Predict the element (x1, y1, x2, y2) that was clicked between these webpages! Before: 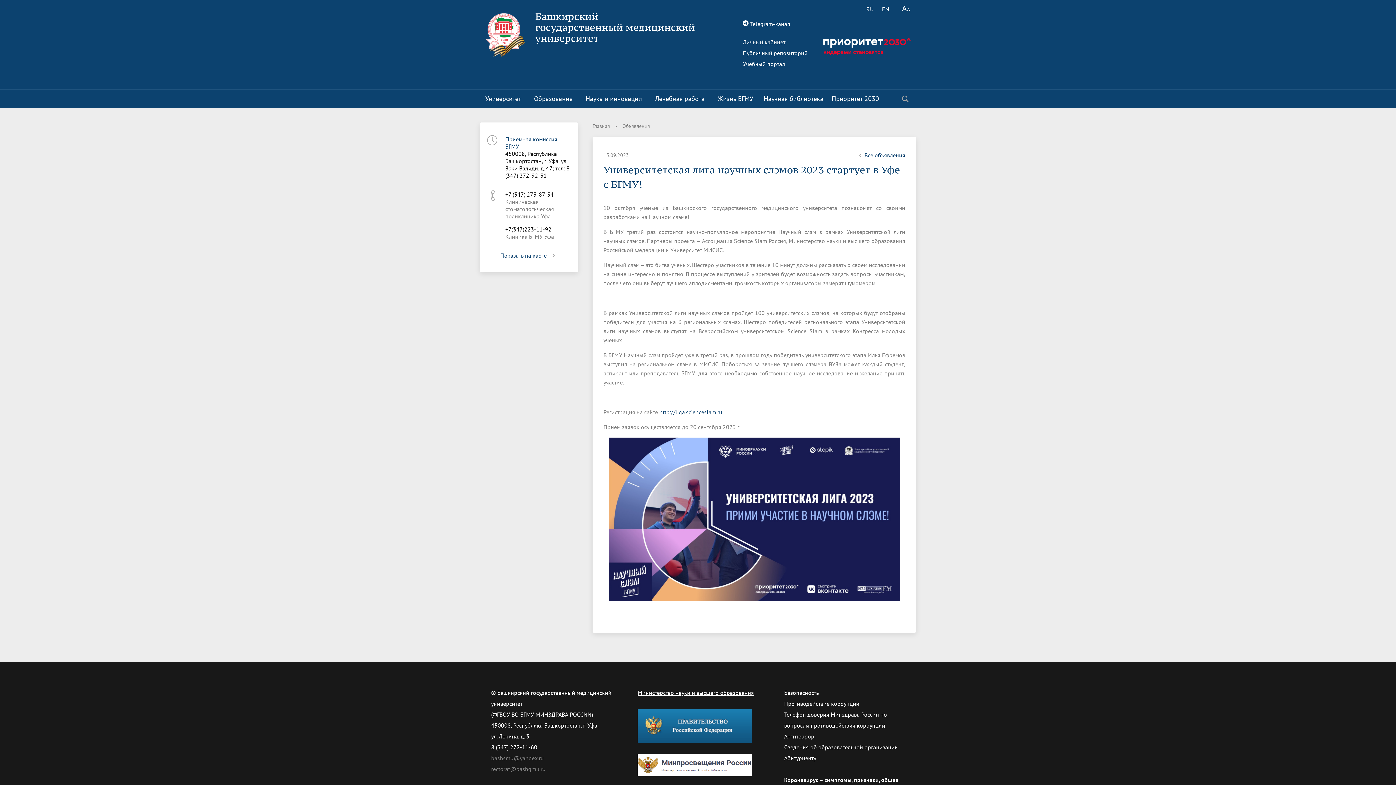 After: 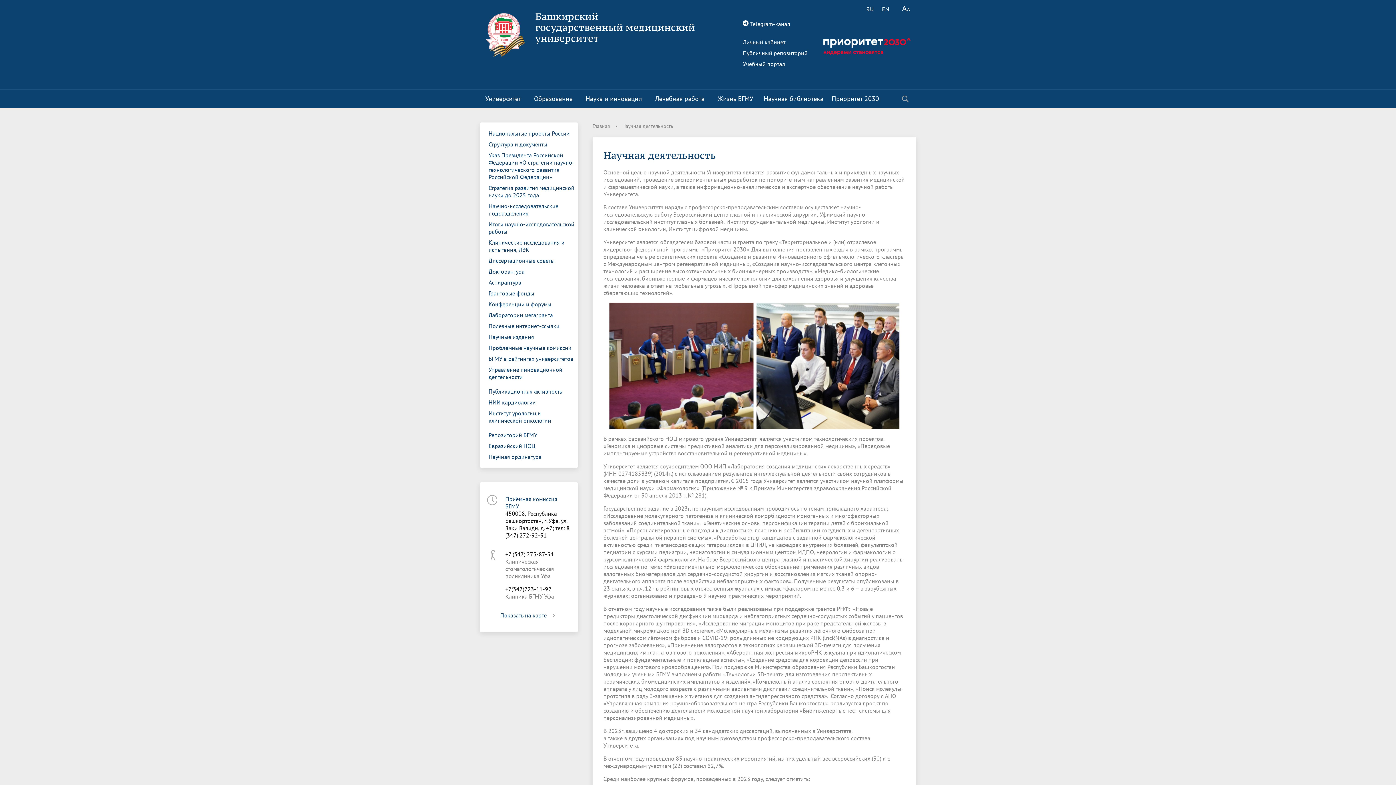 Action: label: Наука и инновации bbox: (580, 89, 649, 108)